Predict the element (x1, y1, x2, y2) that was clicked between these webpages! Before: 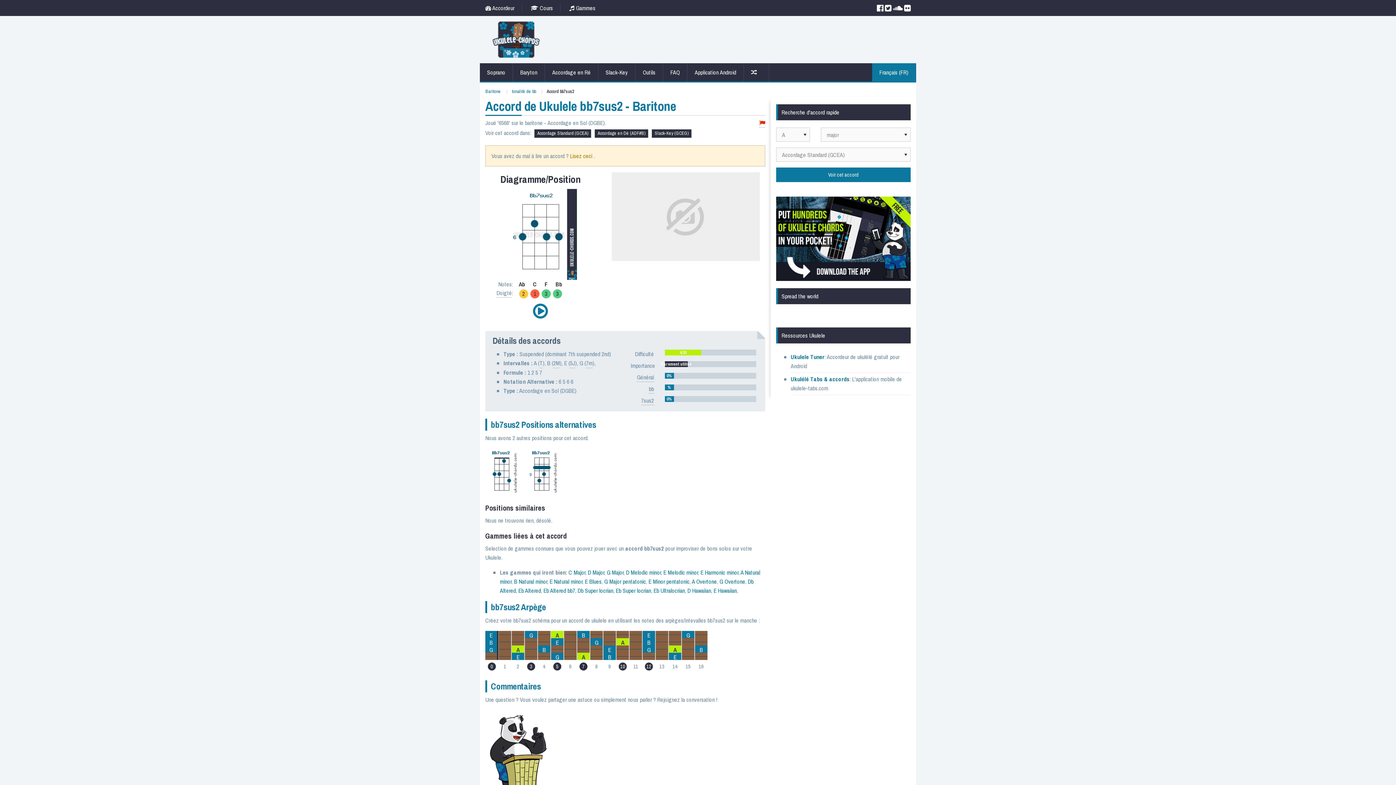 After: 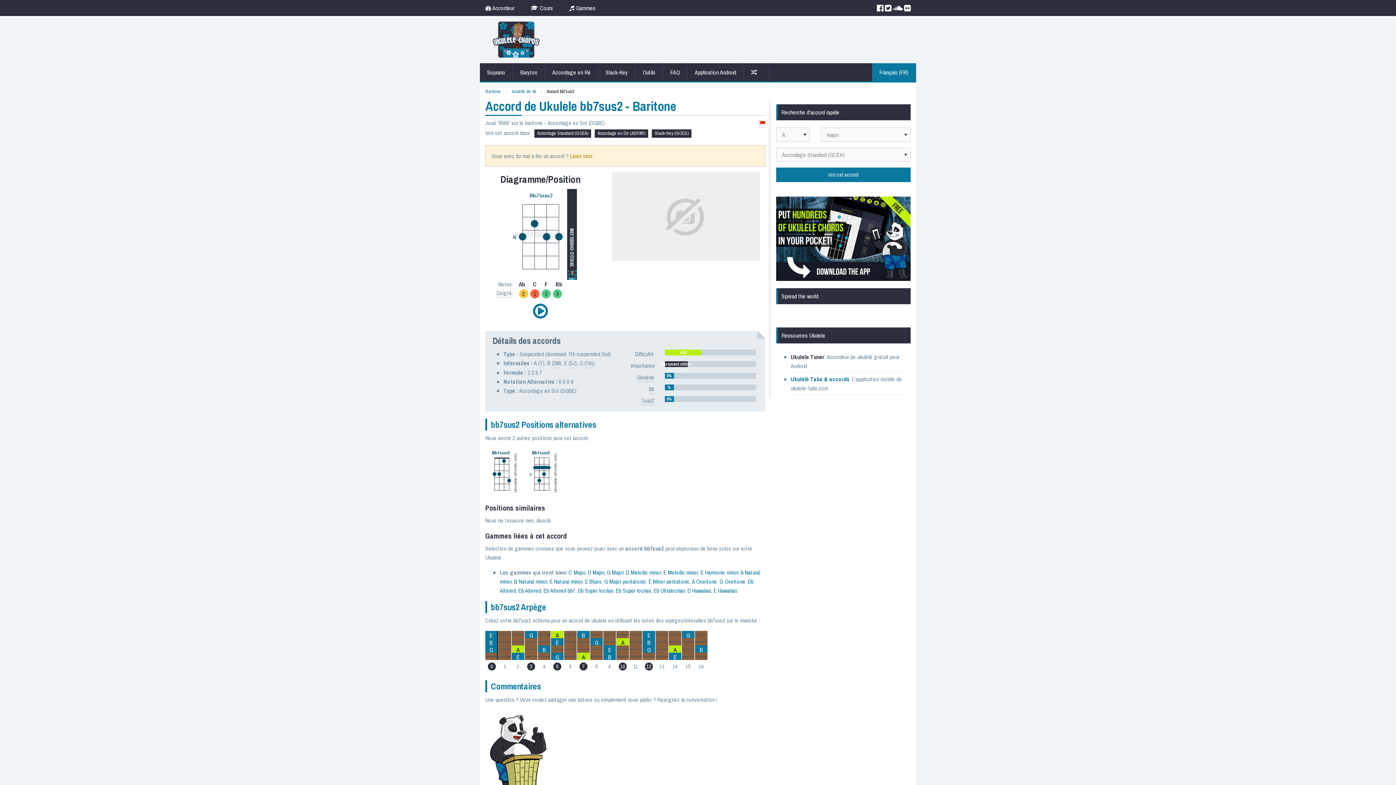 Action: label: Ukulele Tuner bbox: (790, 353, 824, 361)